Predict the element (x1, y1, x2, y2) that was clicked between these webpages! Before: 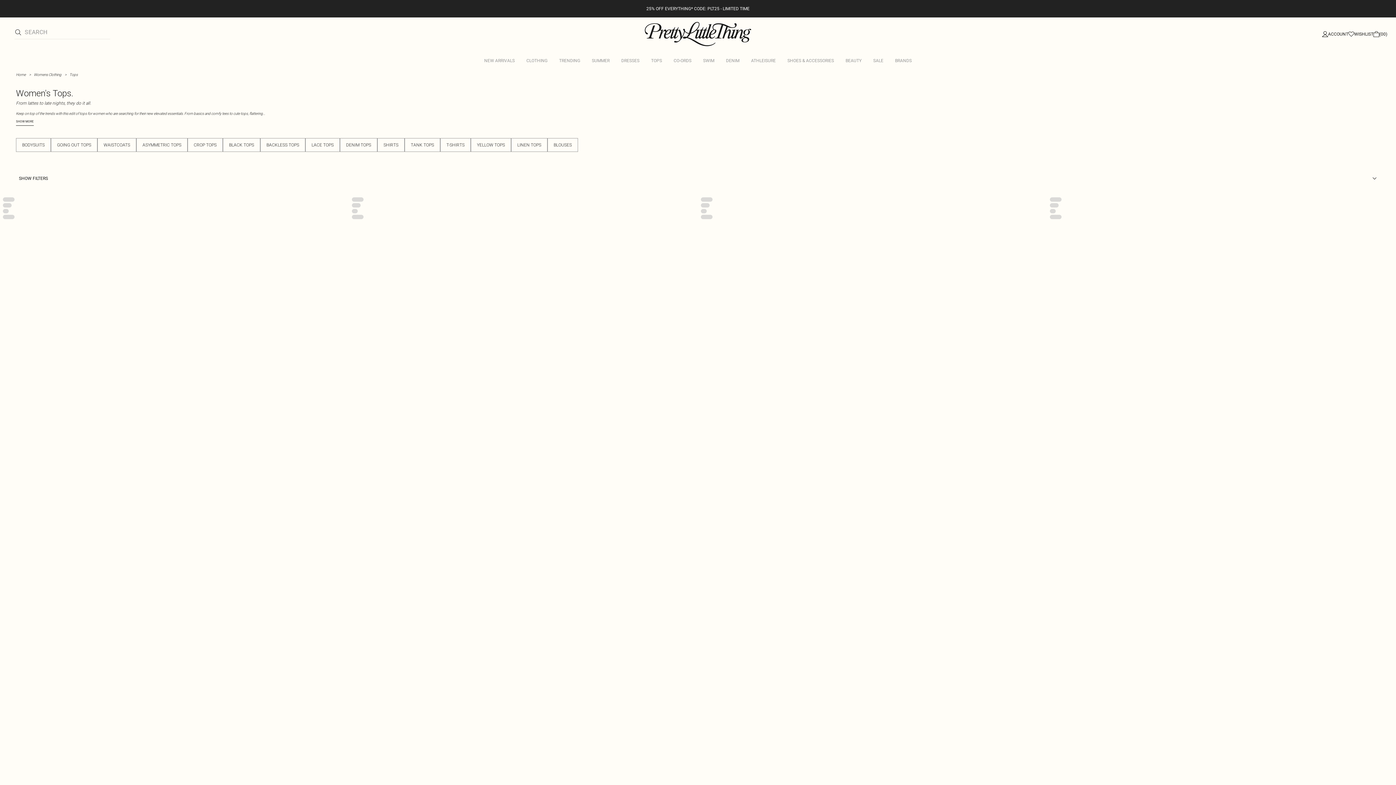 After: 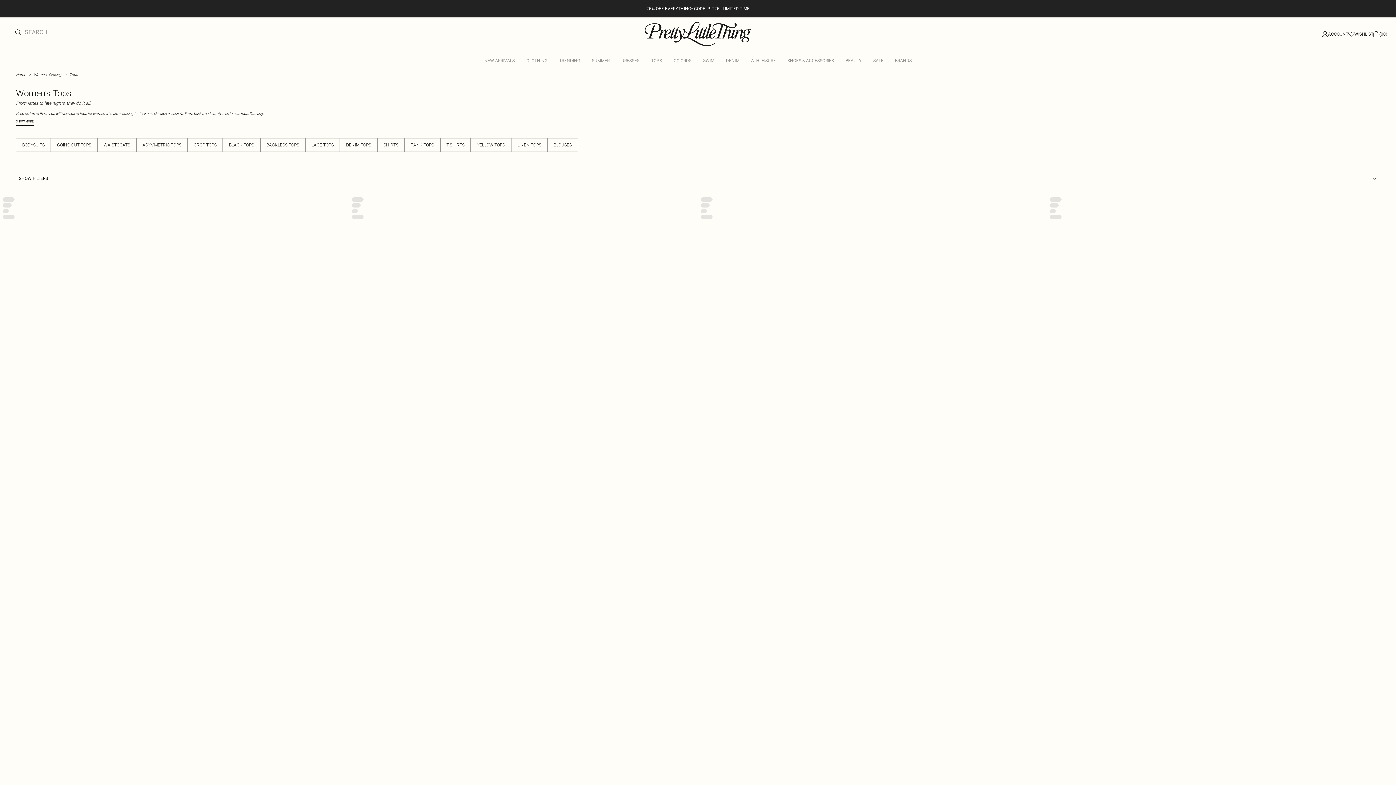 Action: label: Tops bbox: (69, 72, 78, 76)